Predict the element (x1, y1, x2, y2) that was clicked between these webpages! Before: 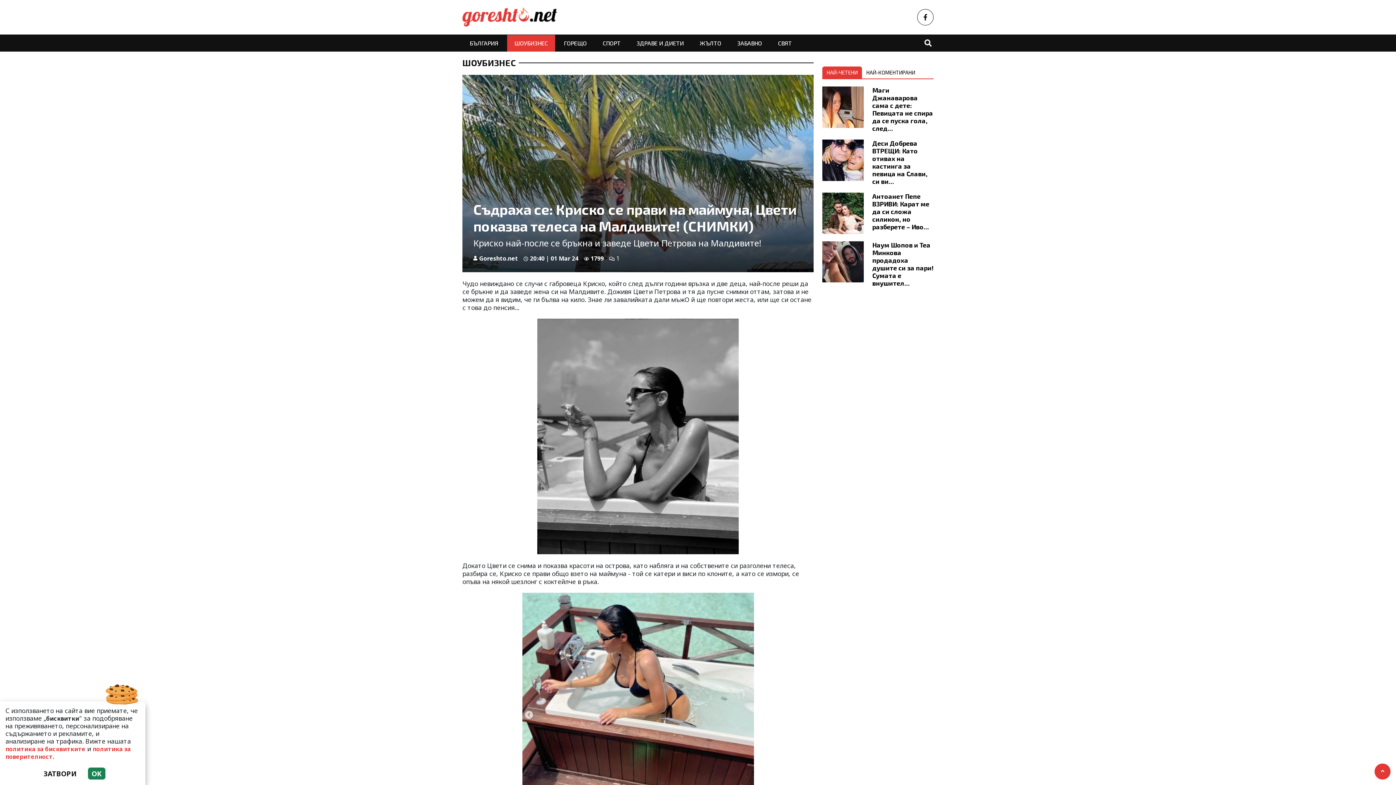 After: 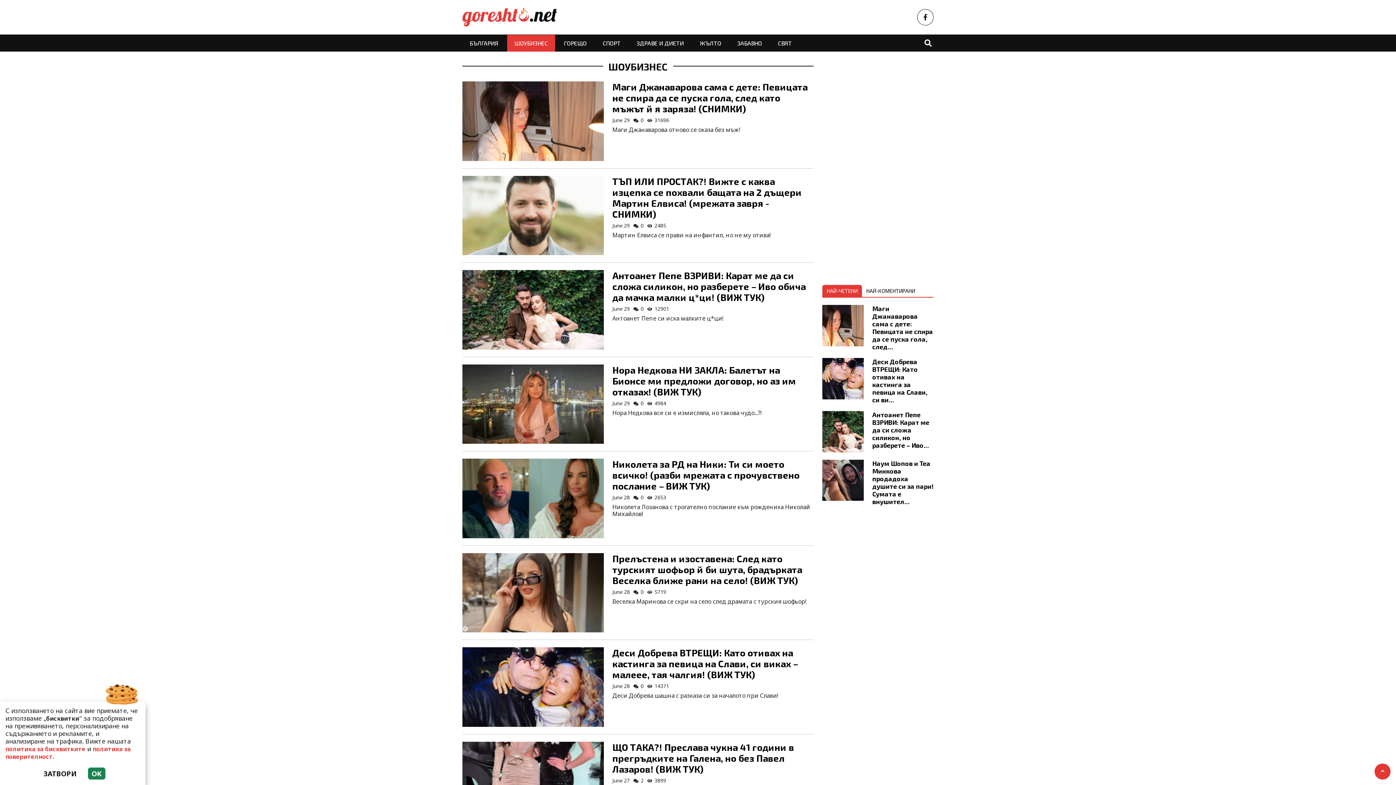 Action: label: ШОУБИЗНЕС bbox: (507, 34, 555, 51)